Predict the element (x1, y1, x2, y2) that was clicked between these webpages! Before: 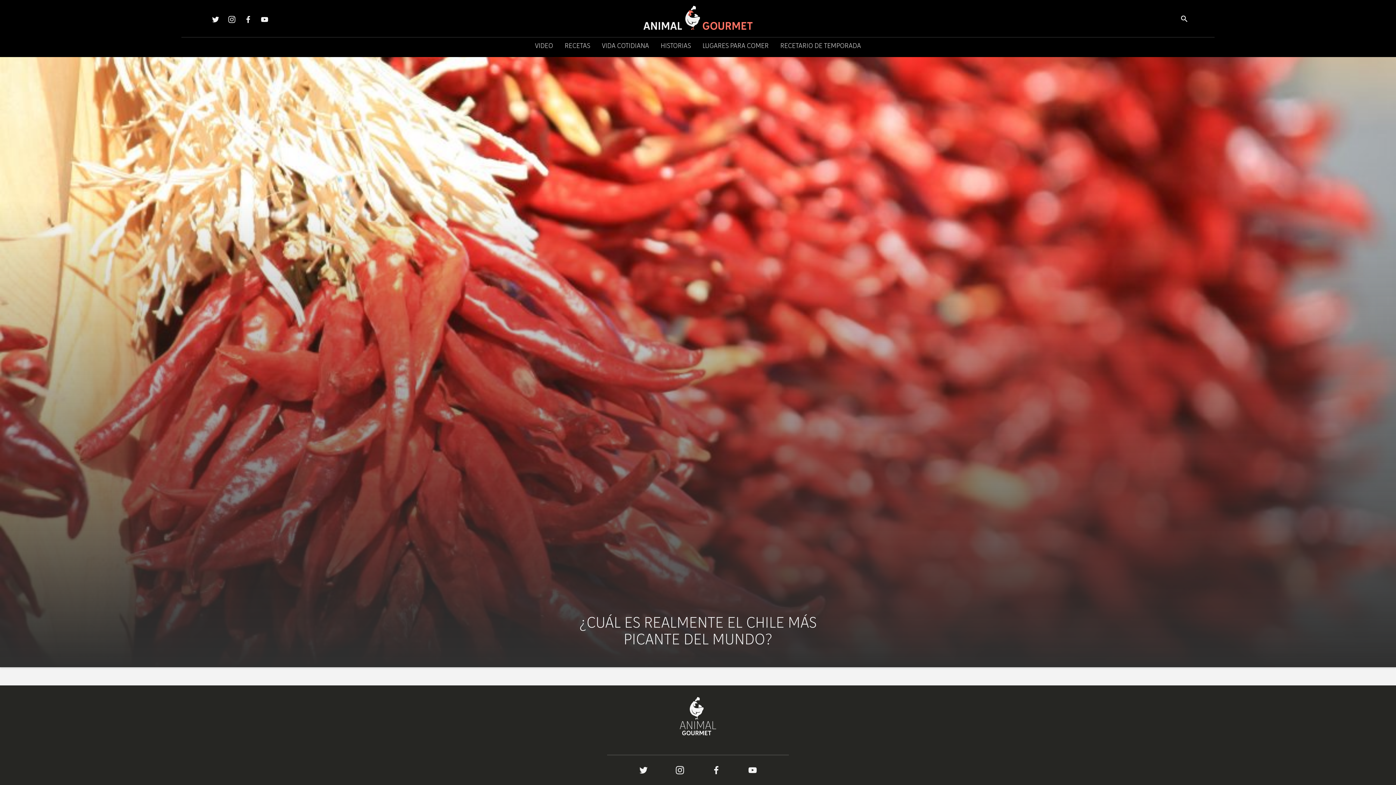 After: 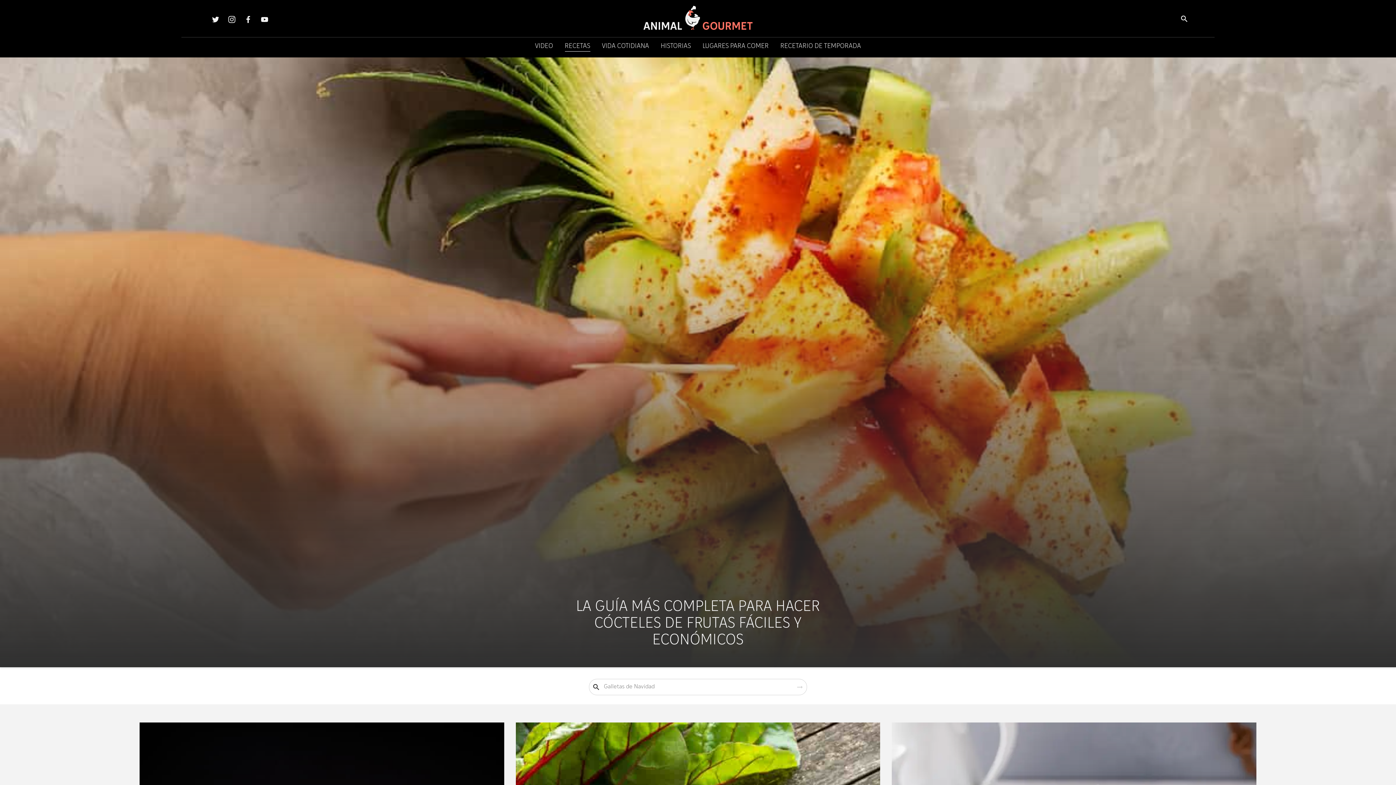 Action: bbox: (564, 43, 590, 49) label: RECETAS